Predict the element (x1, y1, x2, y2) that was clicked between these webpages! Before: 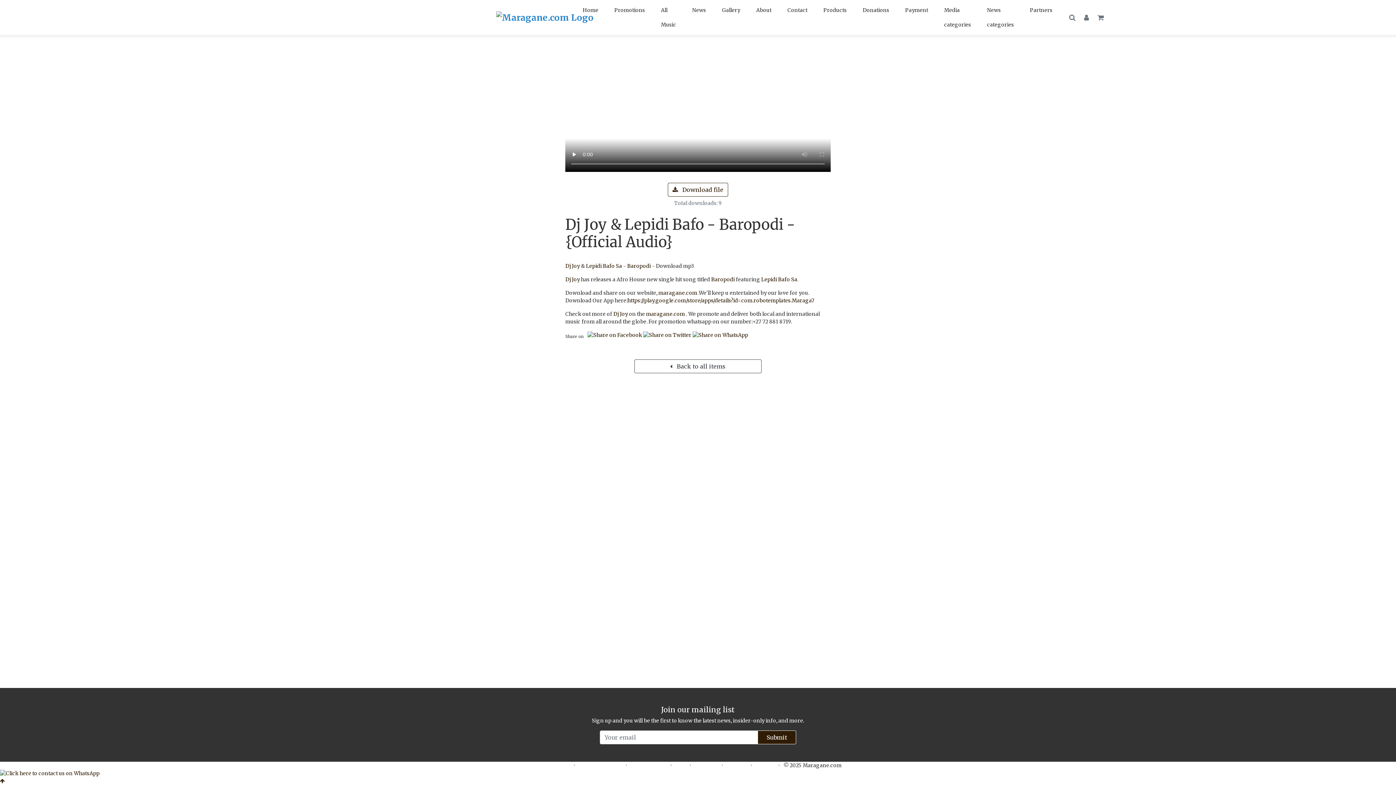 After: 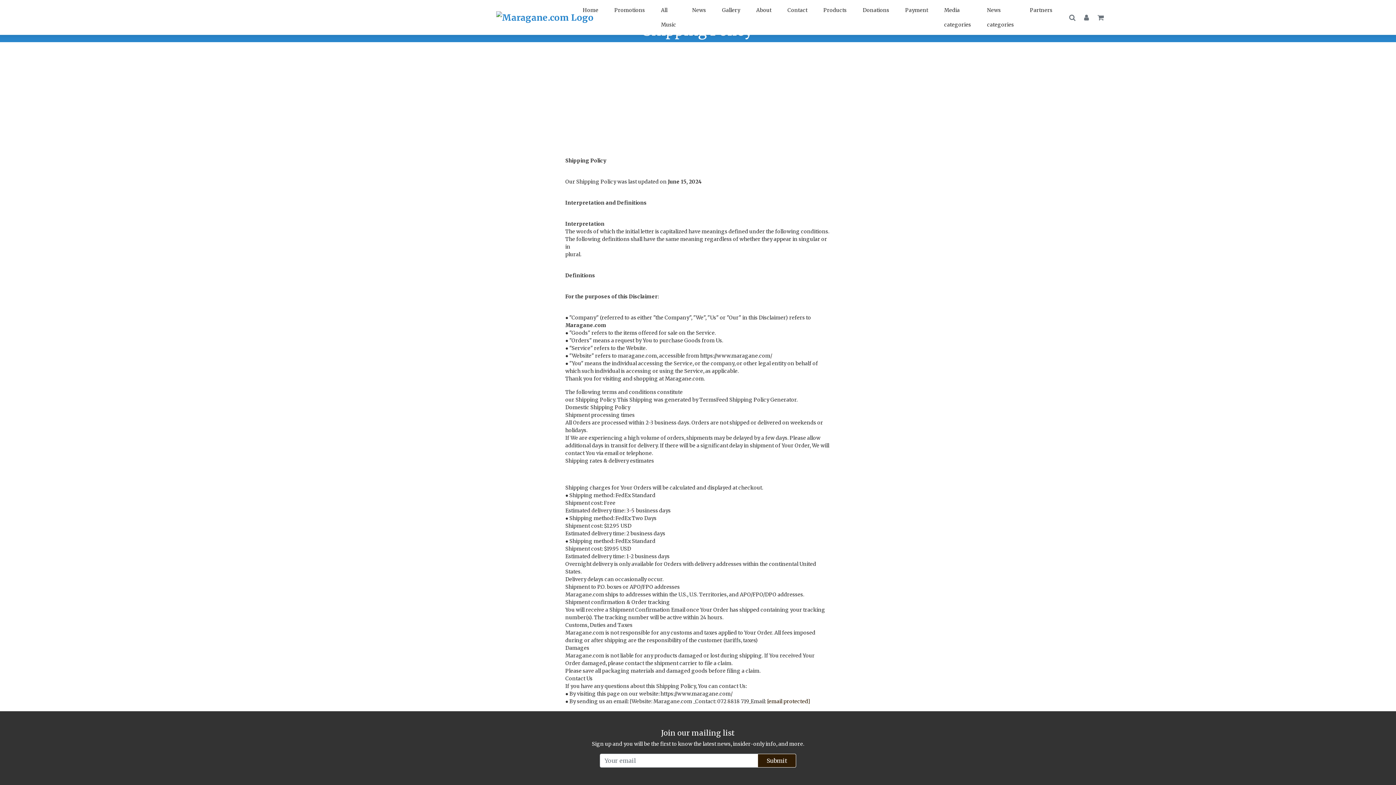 Action: label: Shipping bbox: (694, 762, 718, 769)